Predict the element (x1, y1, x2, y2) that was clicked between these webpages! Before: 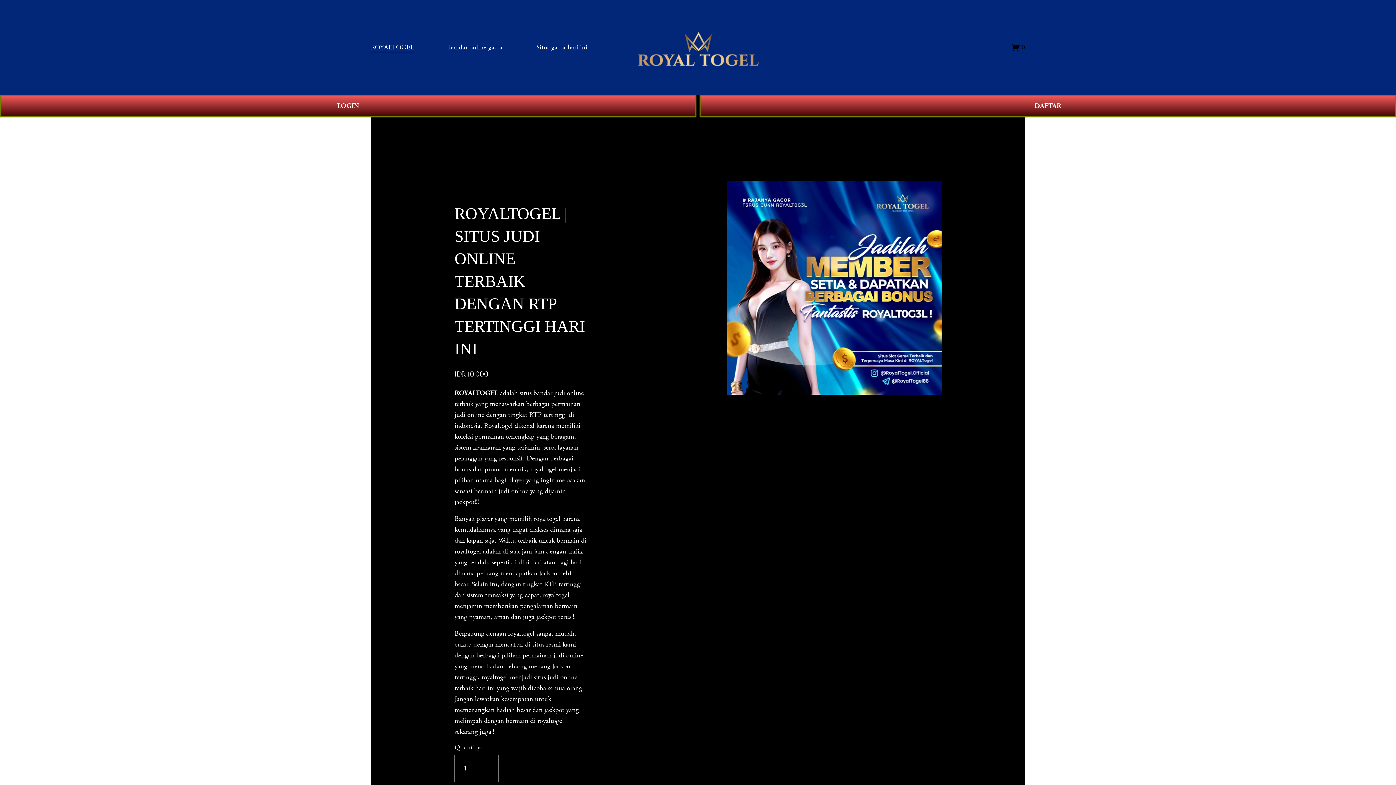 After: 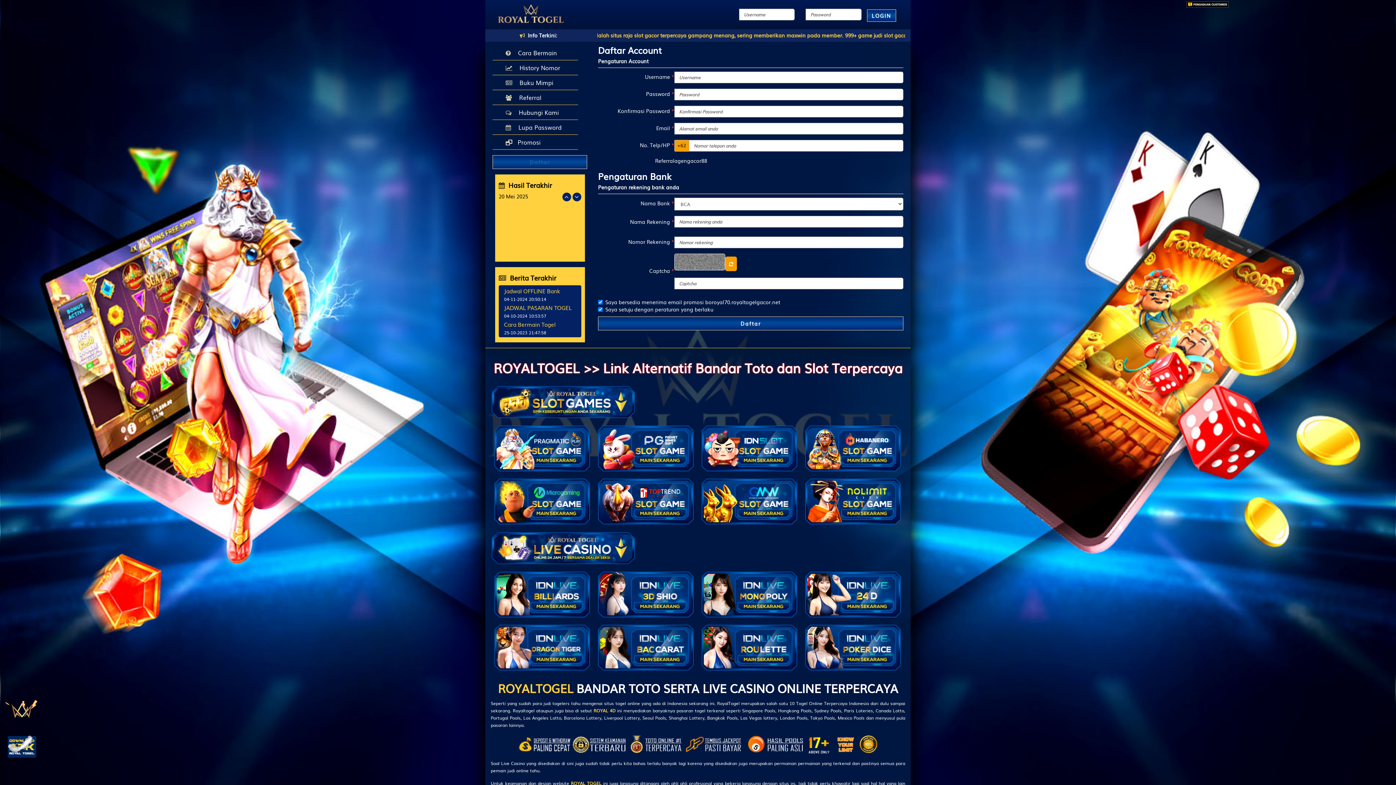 Action: label: LOGIN bbox: (0, 95, 696, 116)